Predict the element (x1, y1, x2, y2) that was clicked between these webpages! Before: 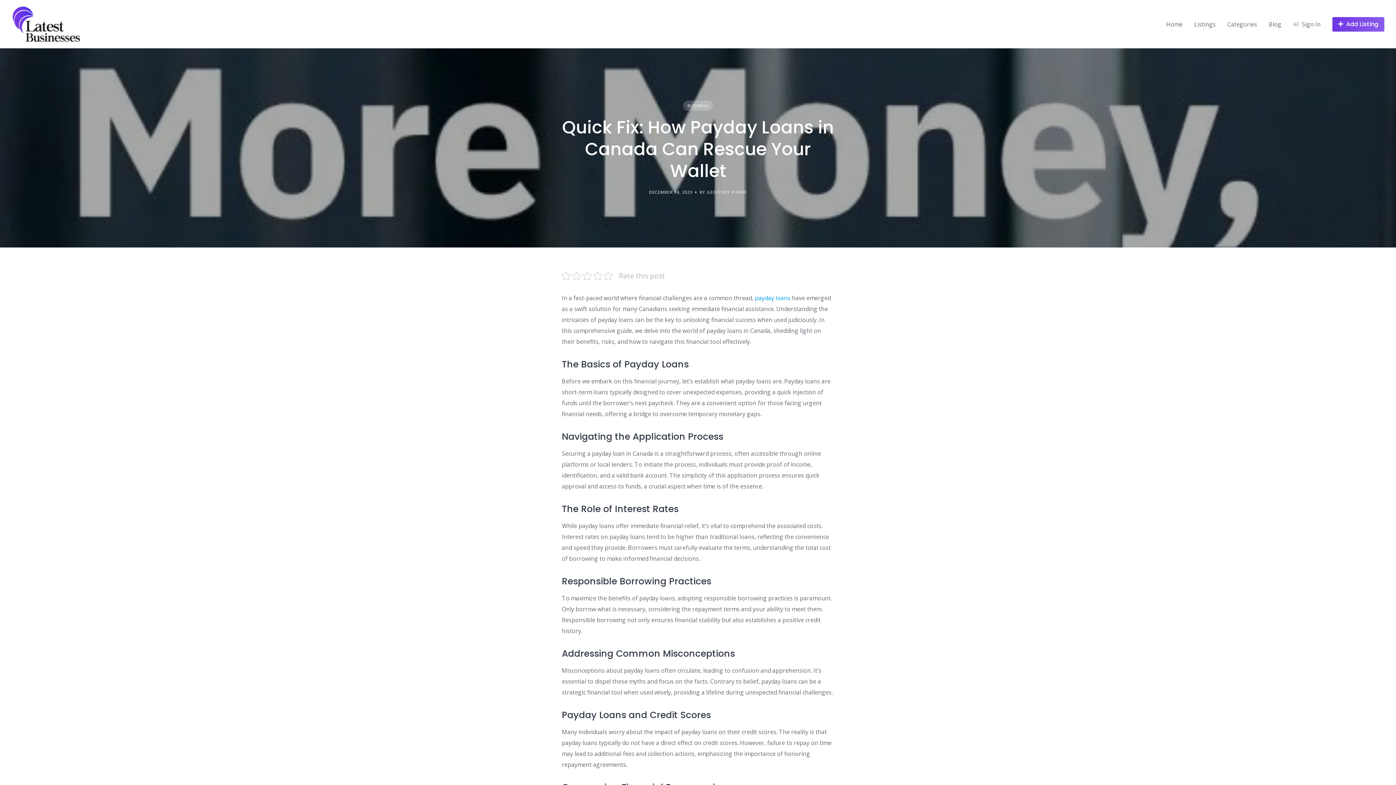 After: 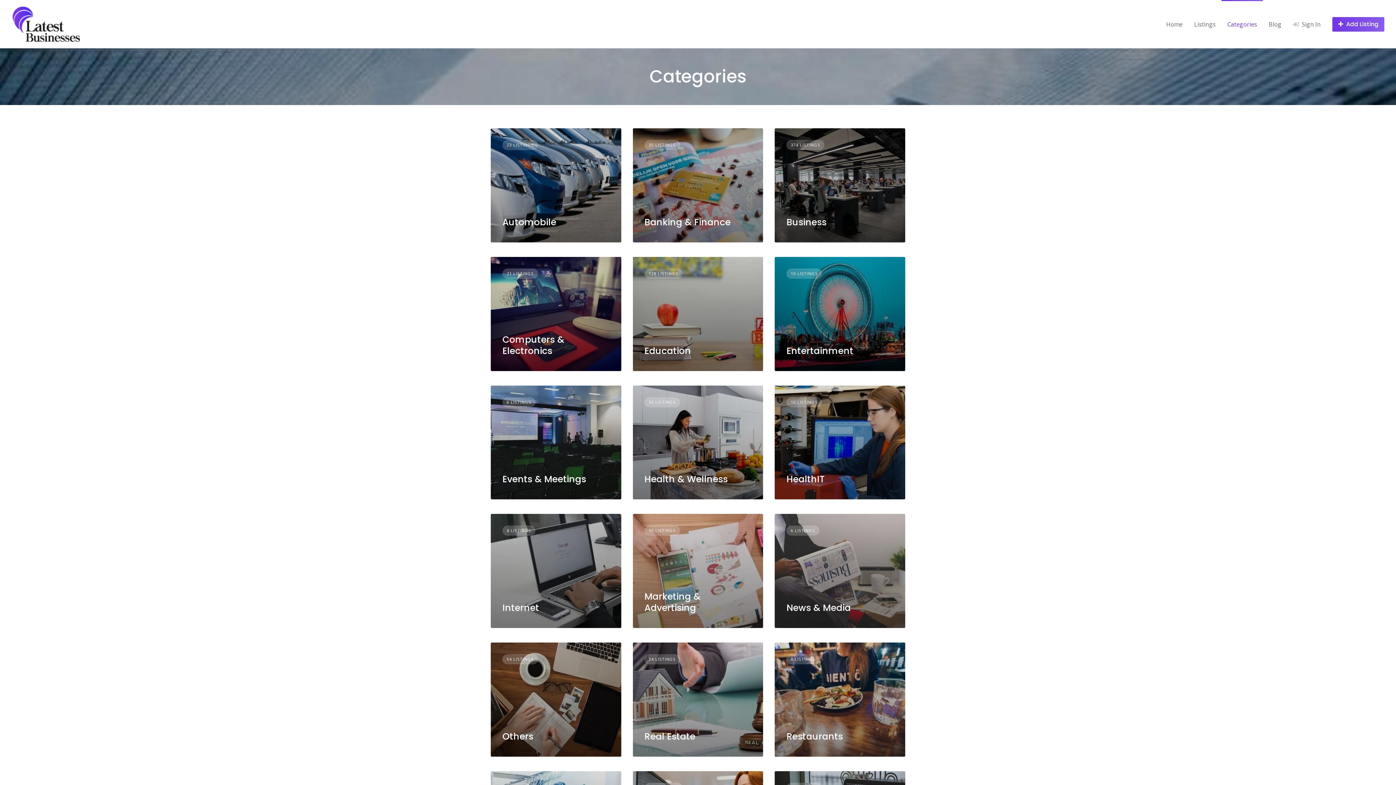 Action: label: Categories bbox: (1227, 19, 1257, 28)